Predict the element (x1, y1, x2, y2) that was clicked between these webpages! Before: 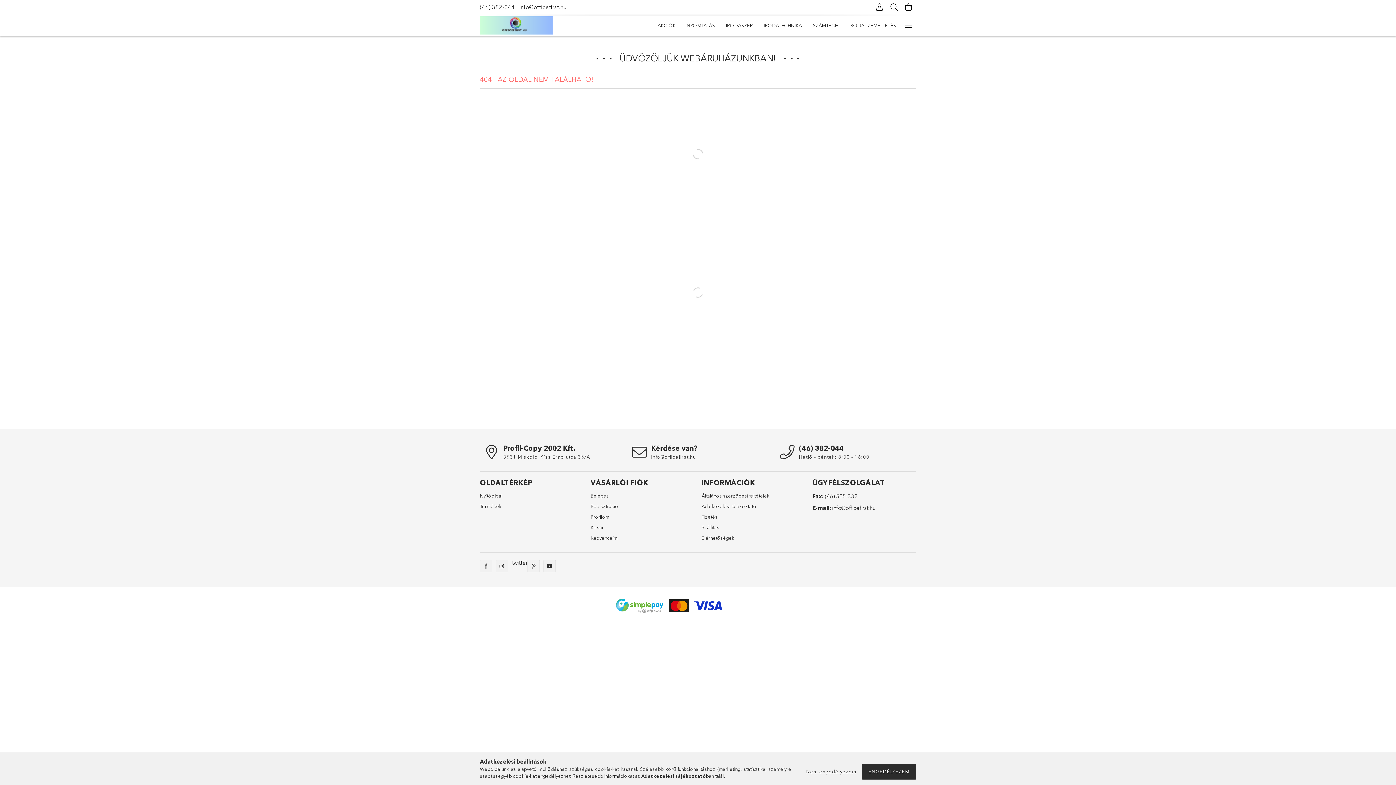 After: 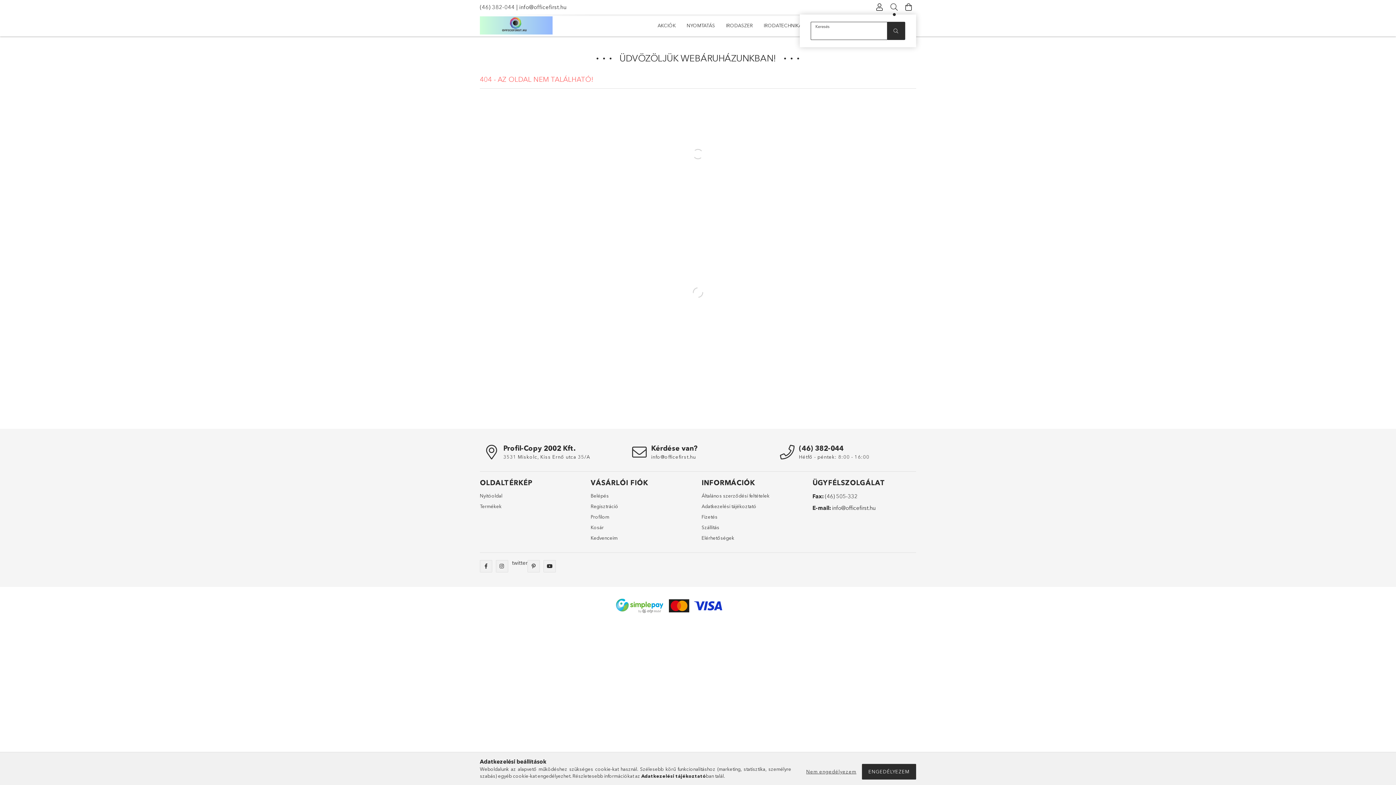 Action: label: Keresés bbox: (887, 0, 901, 14)